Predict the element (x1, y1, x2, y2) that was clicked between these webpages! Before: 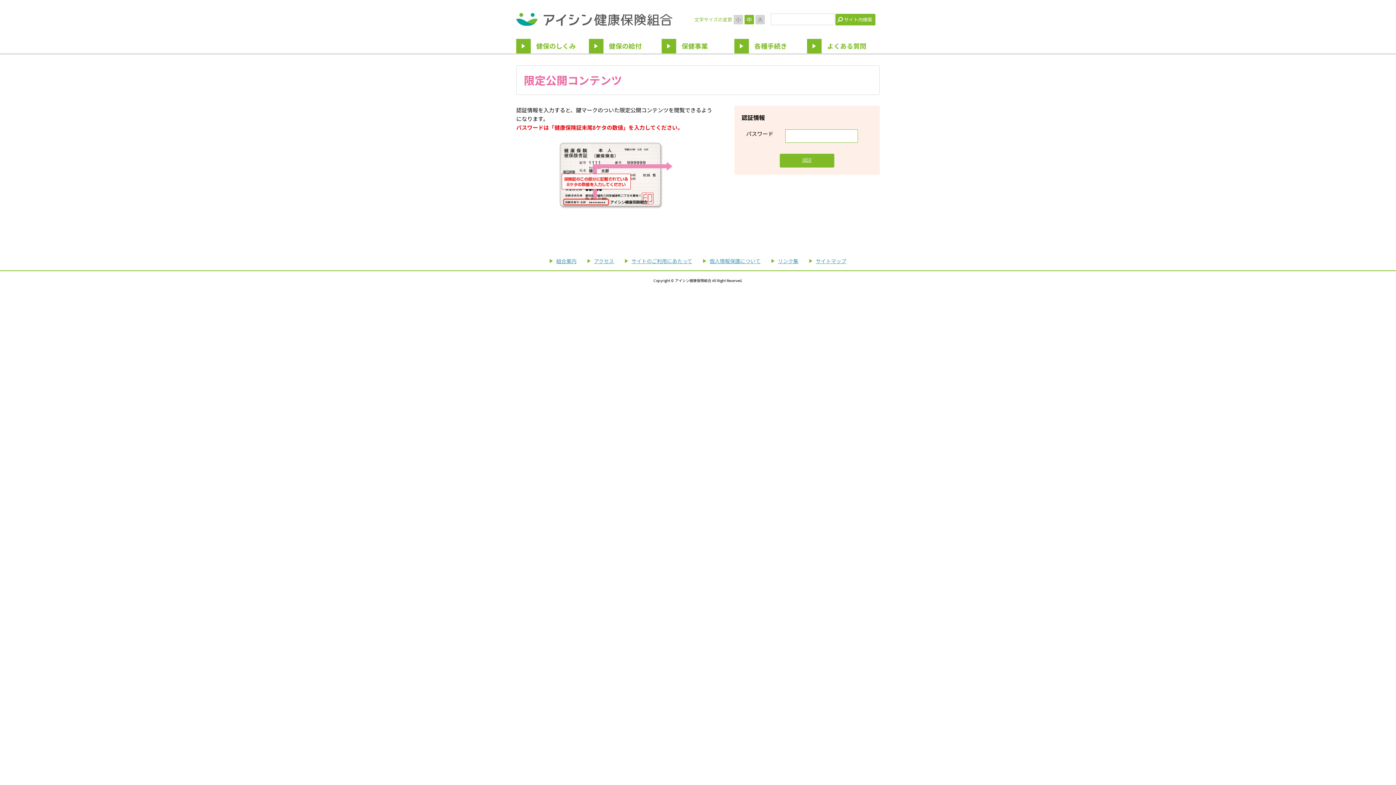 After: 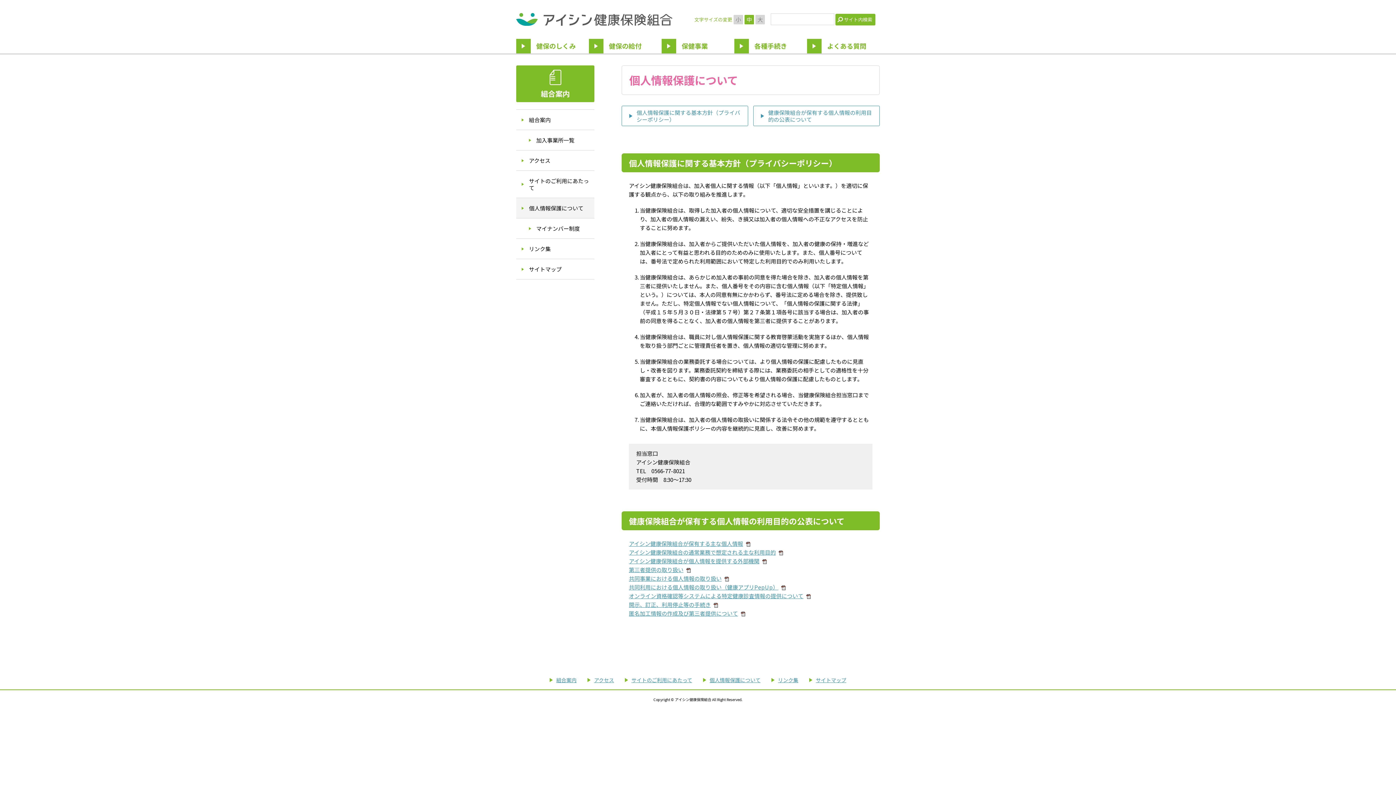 Action: label: 個人情報保護について bbox: (703, 257, 760, 265)